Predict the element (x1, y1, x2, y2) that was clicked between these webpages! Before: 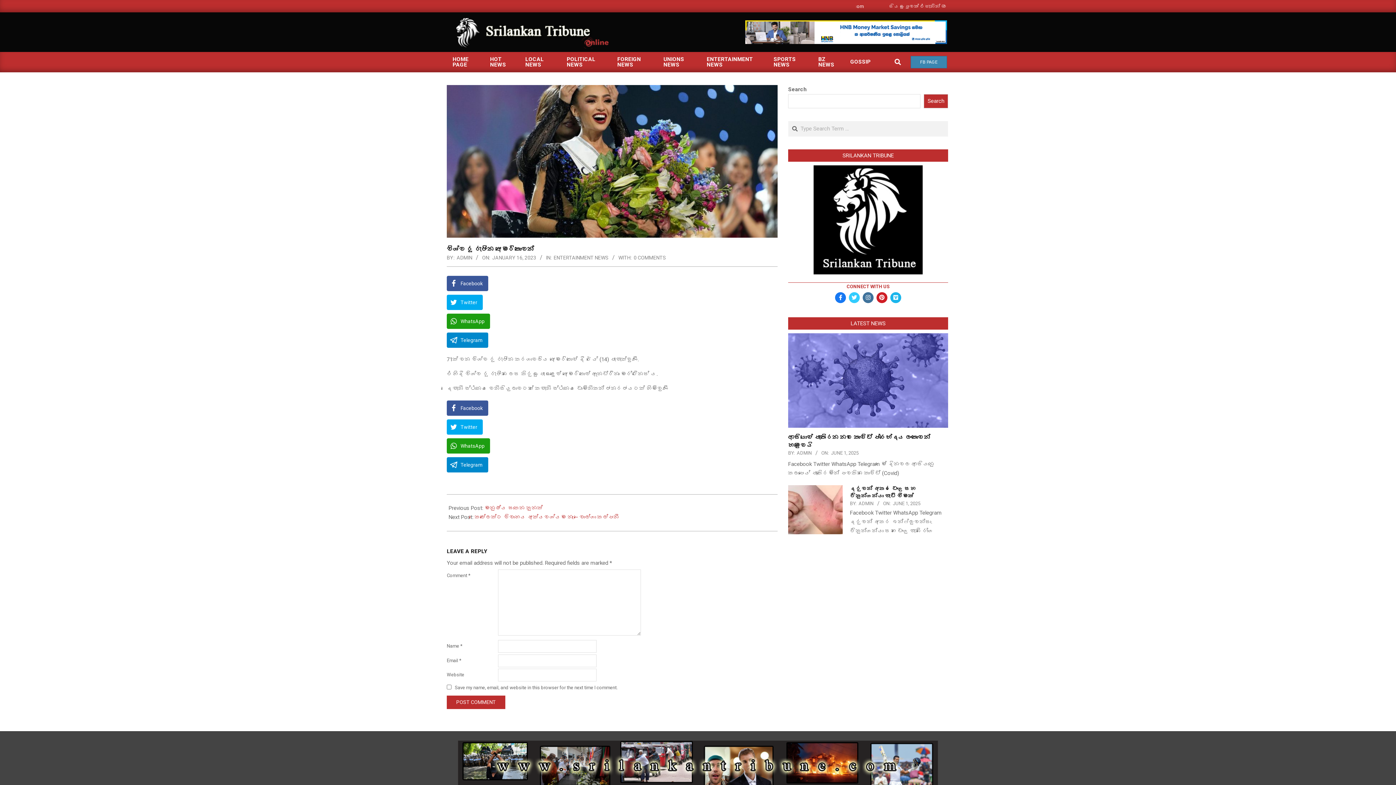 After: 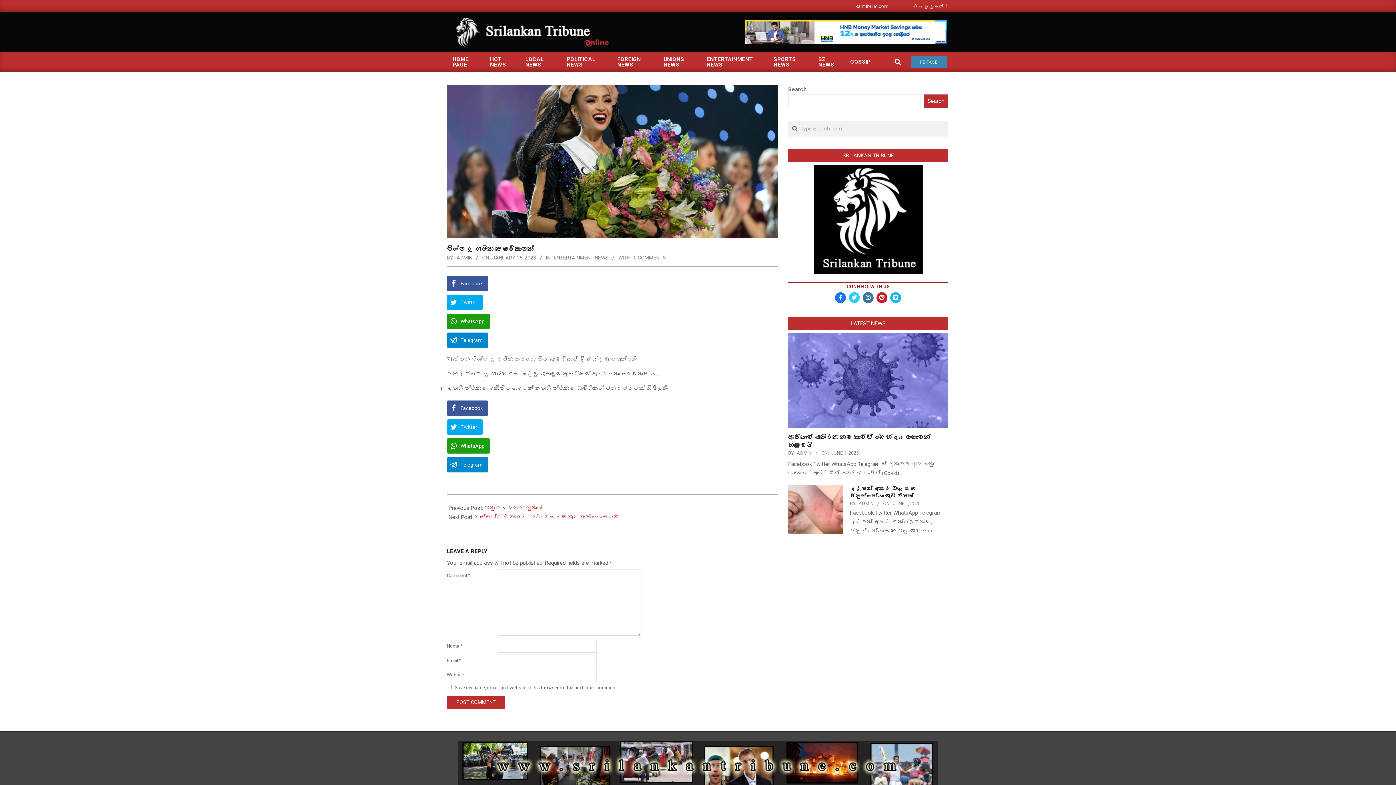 Action: bbox: (845, 282, 891, 290) label: CONNECT WITH US